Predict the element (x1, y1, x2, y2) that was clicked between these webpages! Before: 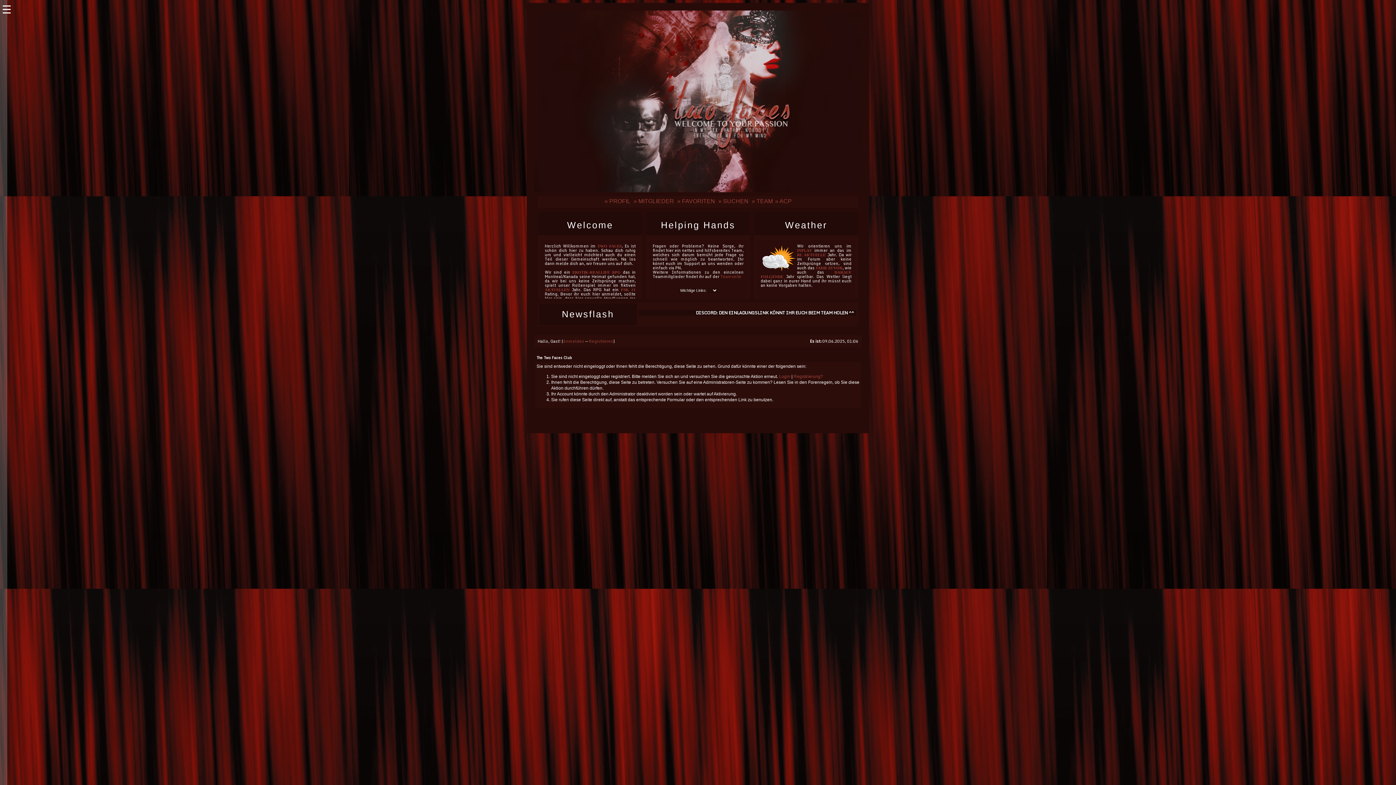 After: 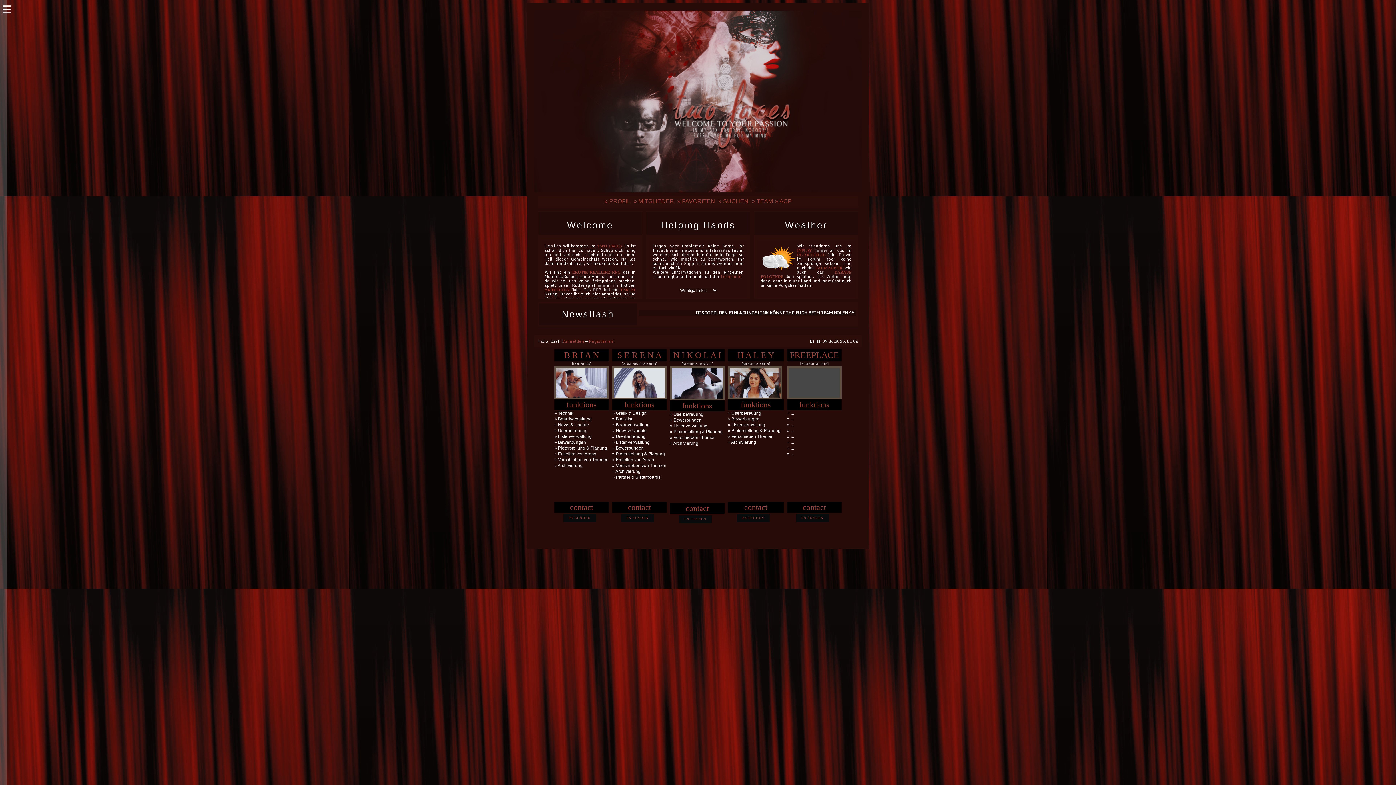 Action: label: Teamseite bbox: (720, 273, 741, 280)